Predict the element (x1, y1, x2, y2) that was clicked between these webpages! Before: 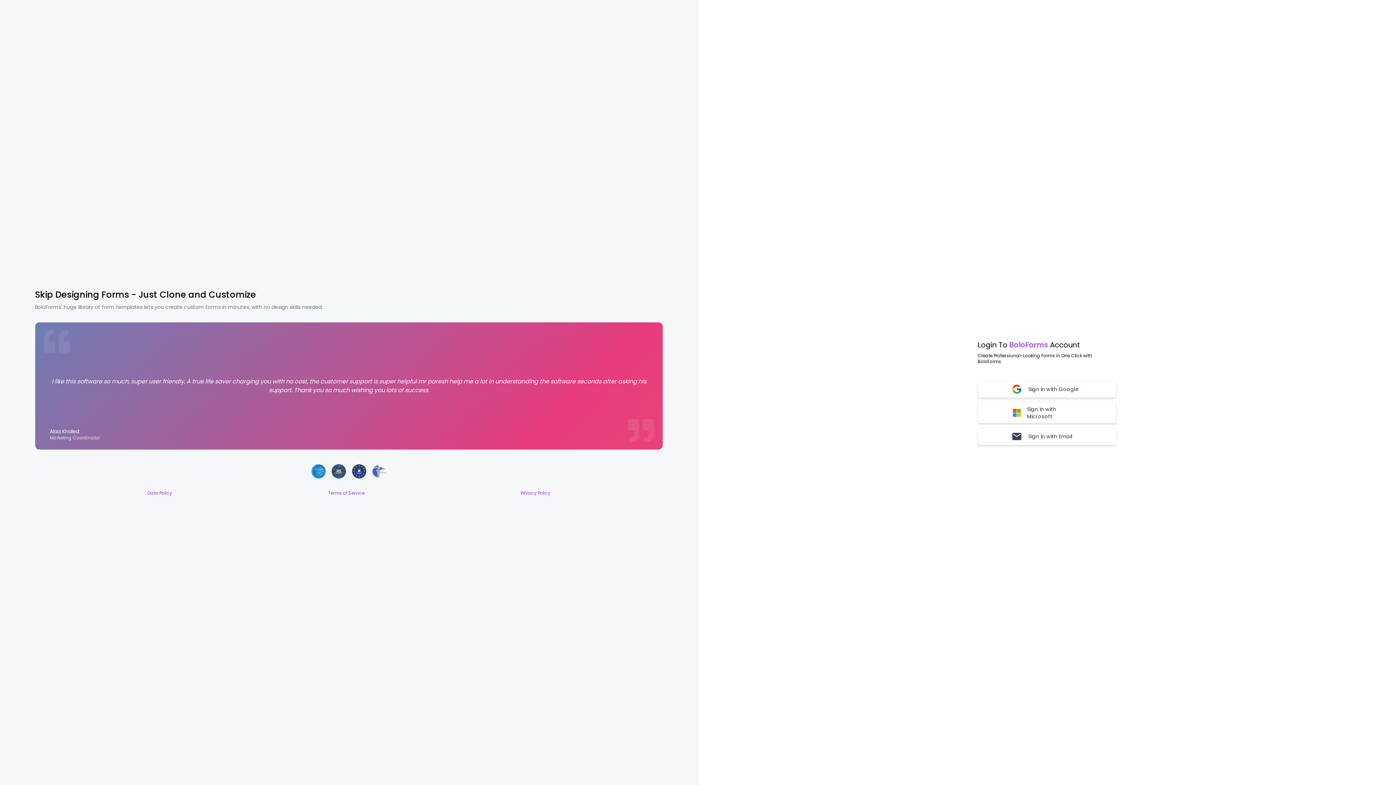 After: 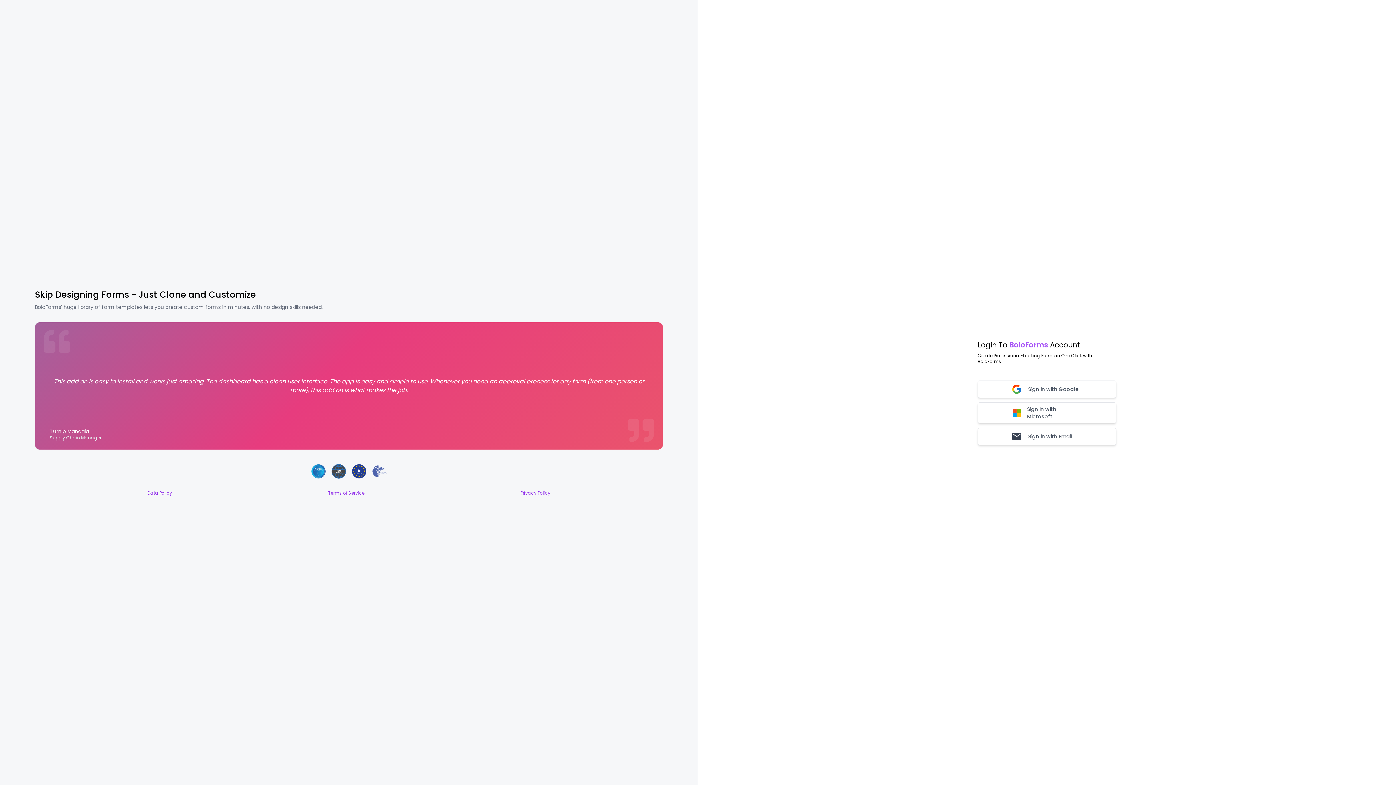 Action: bbox: (331, 464, 346, 478)